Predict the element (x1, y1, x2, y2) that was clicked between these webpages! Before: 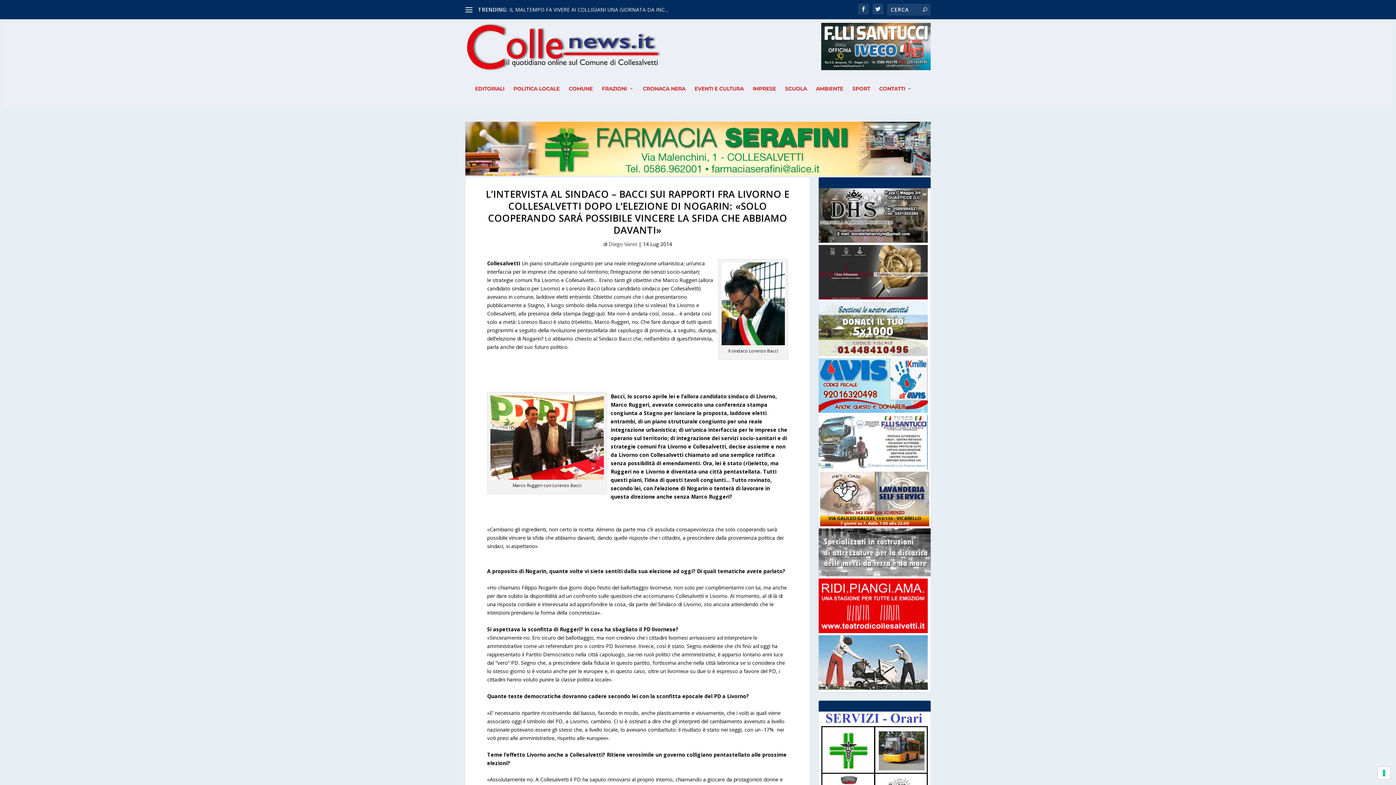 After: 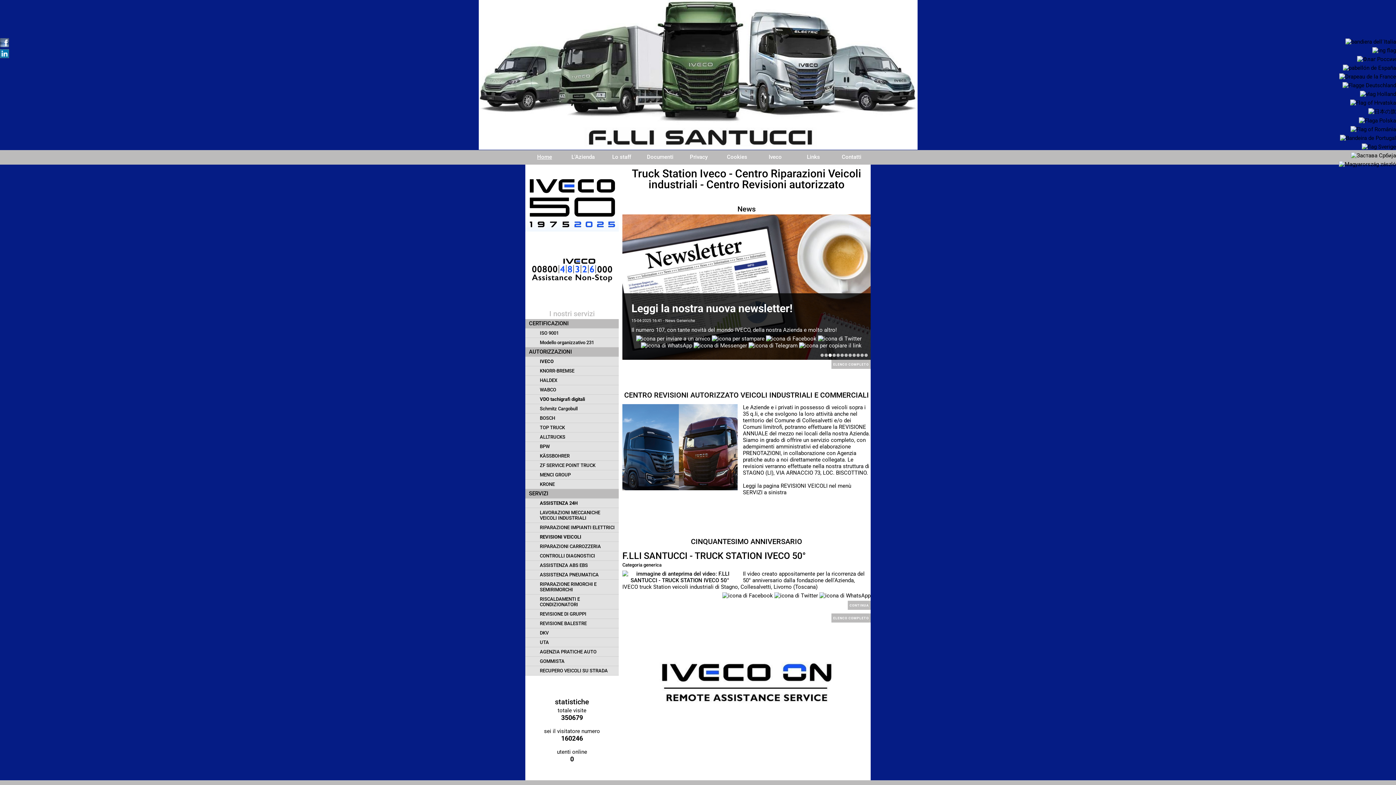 Action: bbox: (821, 22, 930, 70)